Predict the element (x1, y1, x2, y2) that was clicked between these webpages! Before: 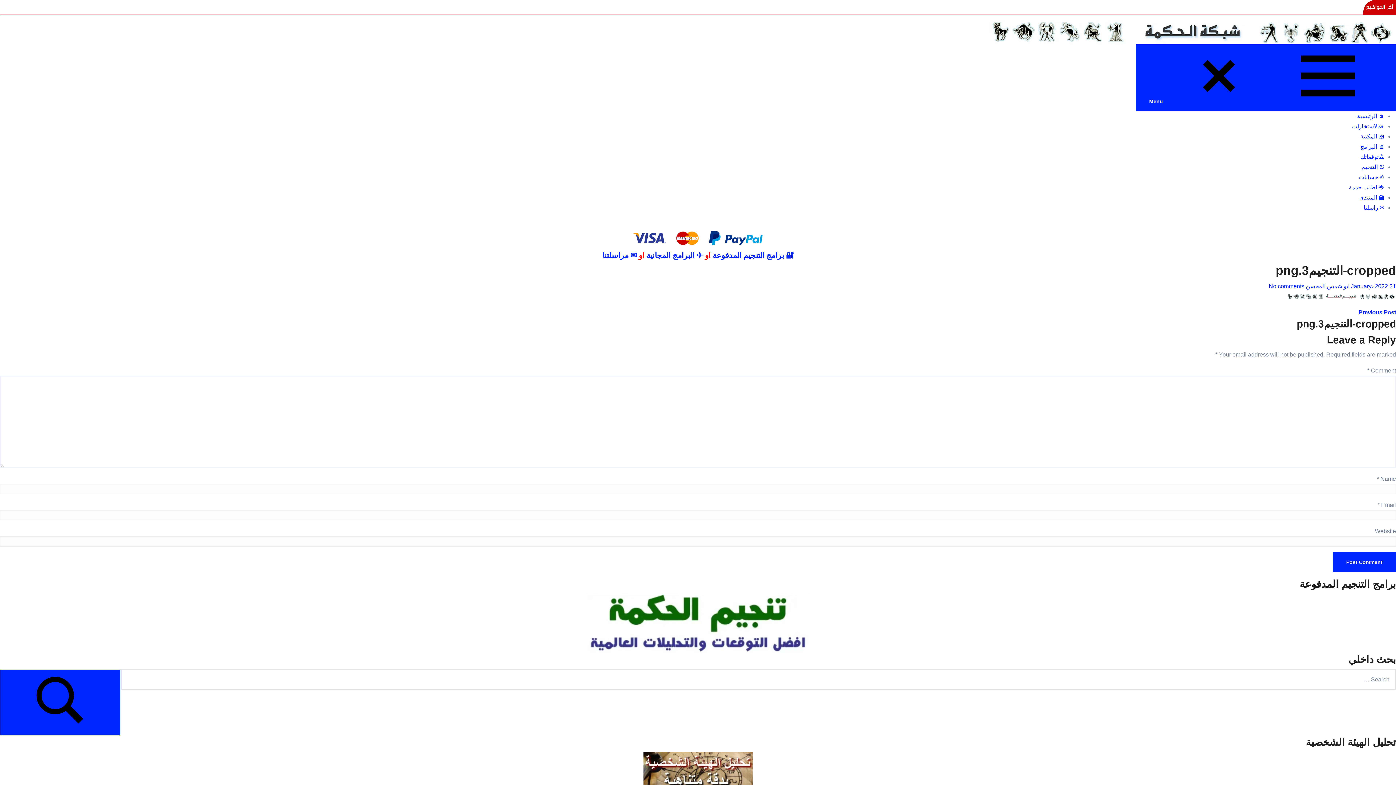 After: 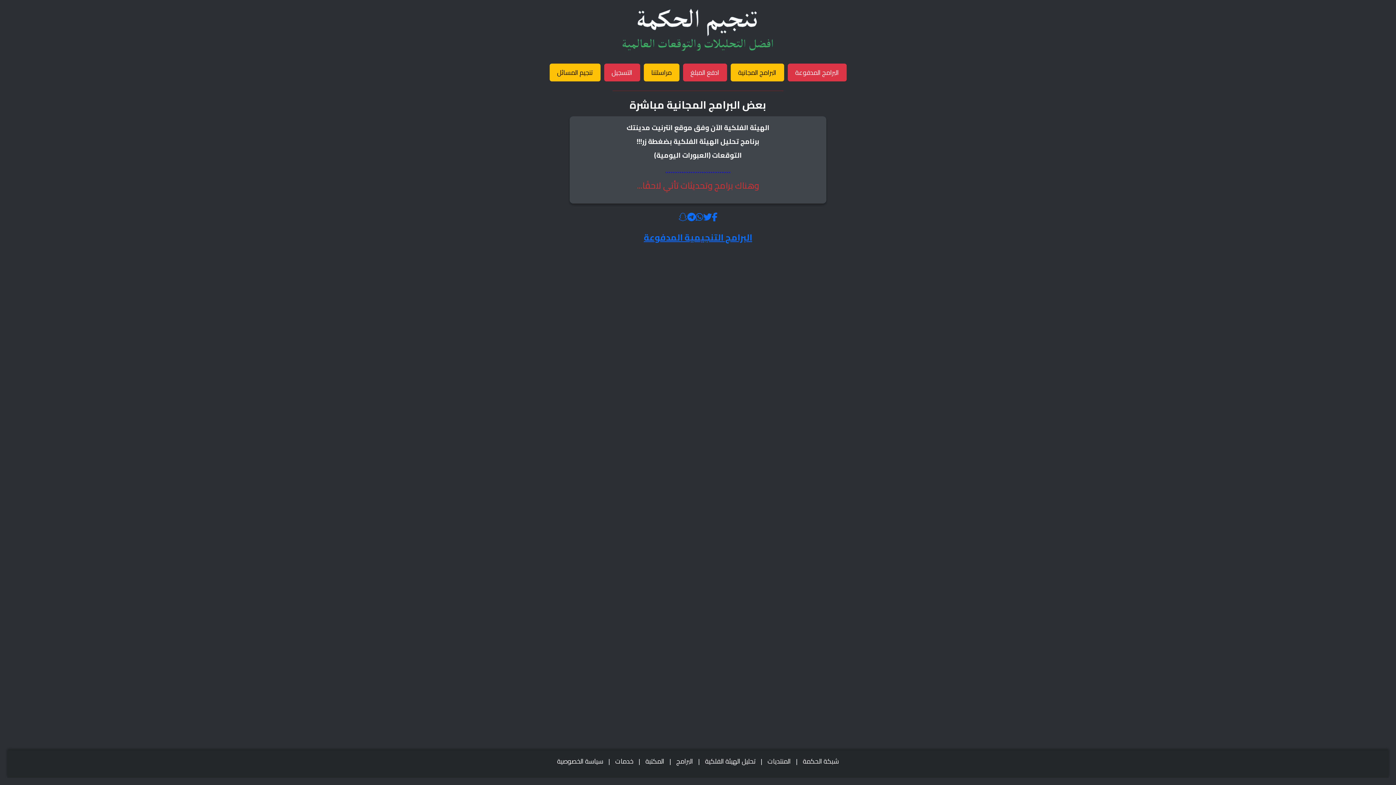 Action: label: ✈ البرامج المجانية bbox: (646, 251, 703, 260)